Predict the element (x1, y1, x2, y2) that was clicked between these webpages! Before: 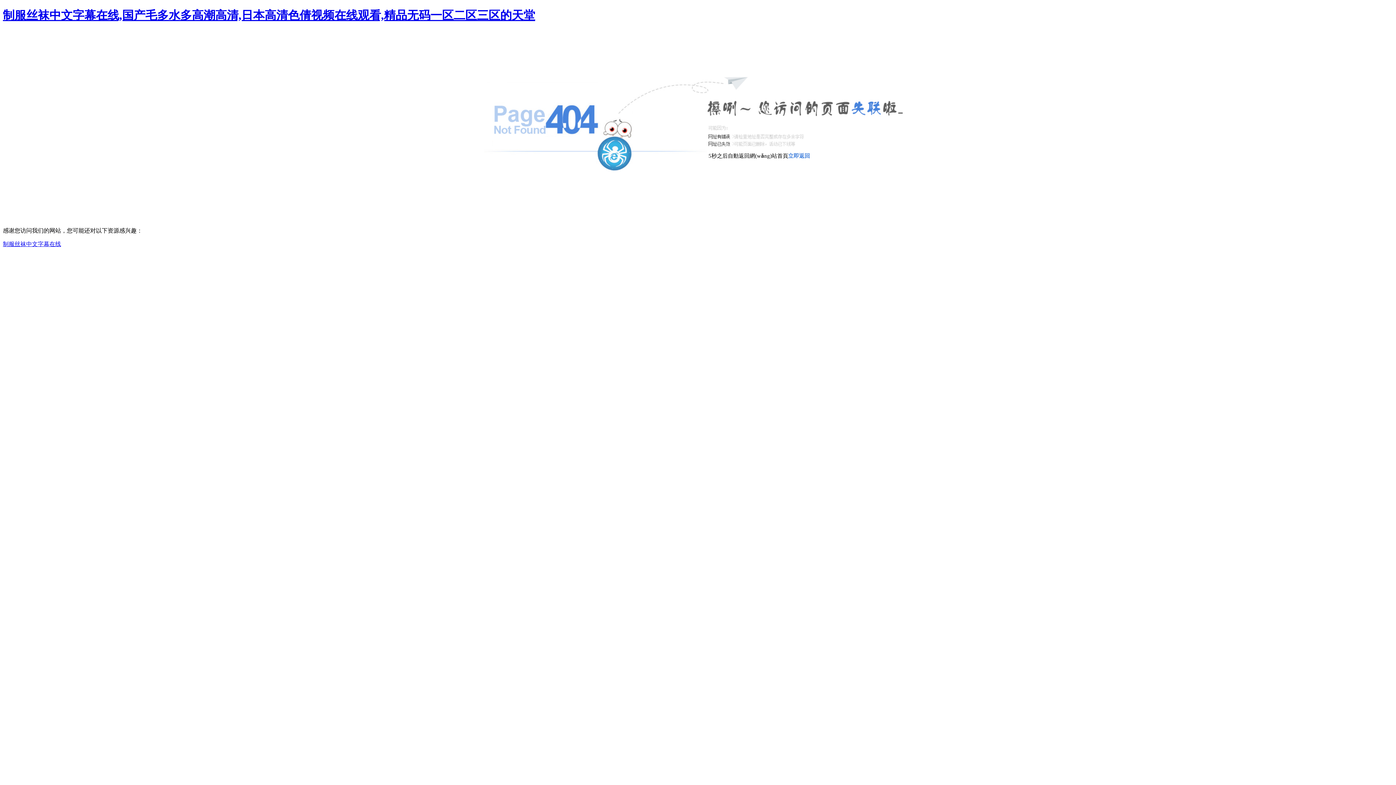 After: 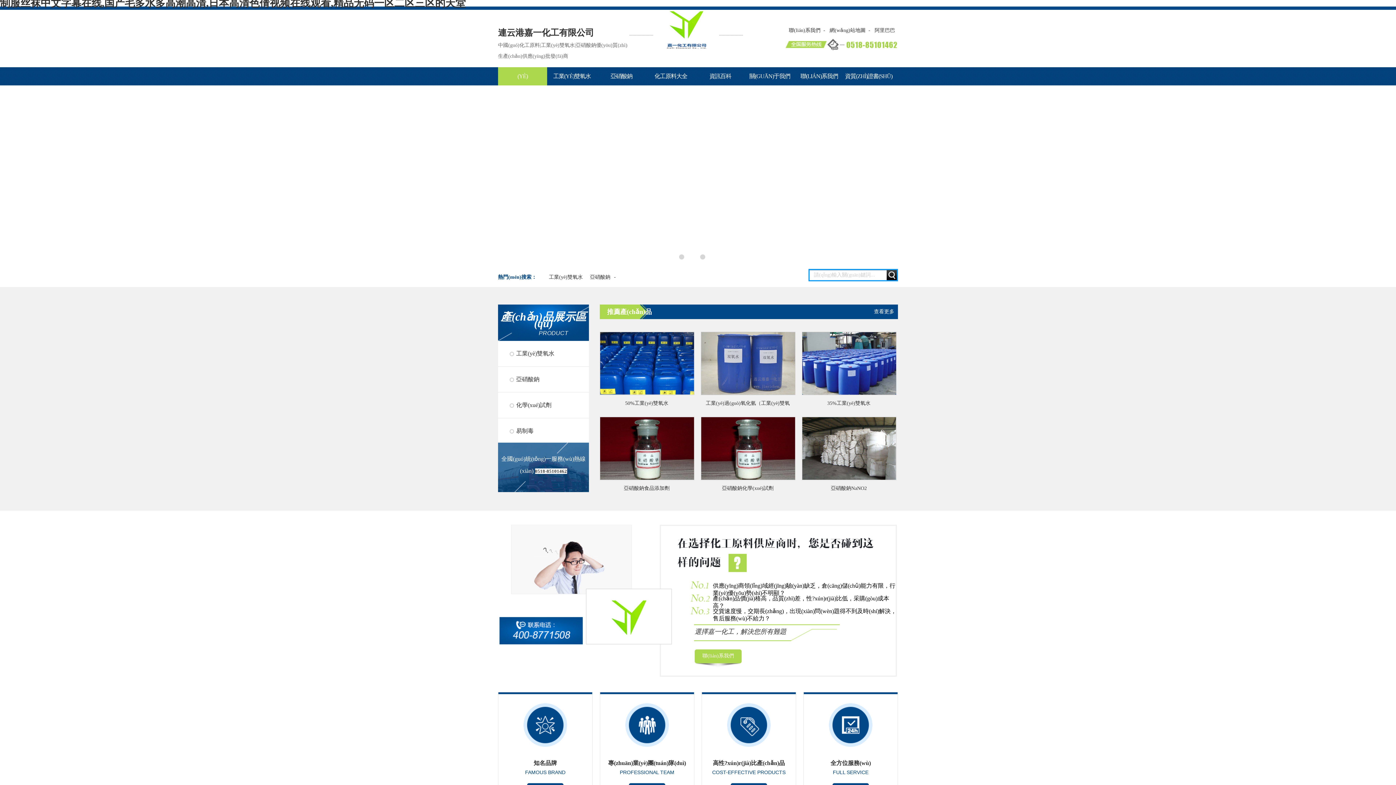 Action: bbox: (788, 153, 810, 159) label: 立即返回